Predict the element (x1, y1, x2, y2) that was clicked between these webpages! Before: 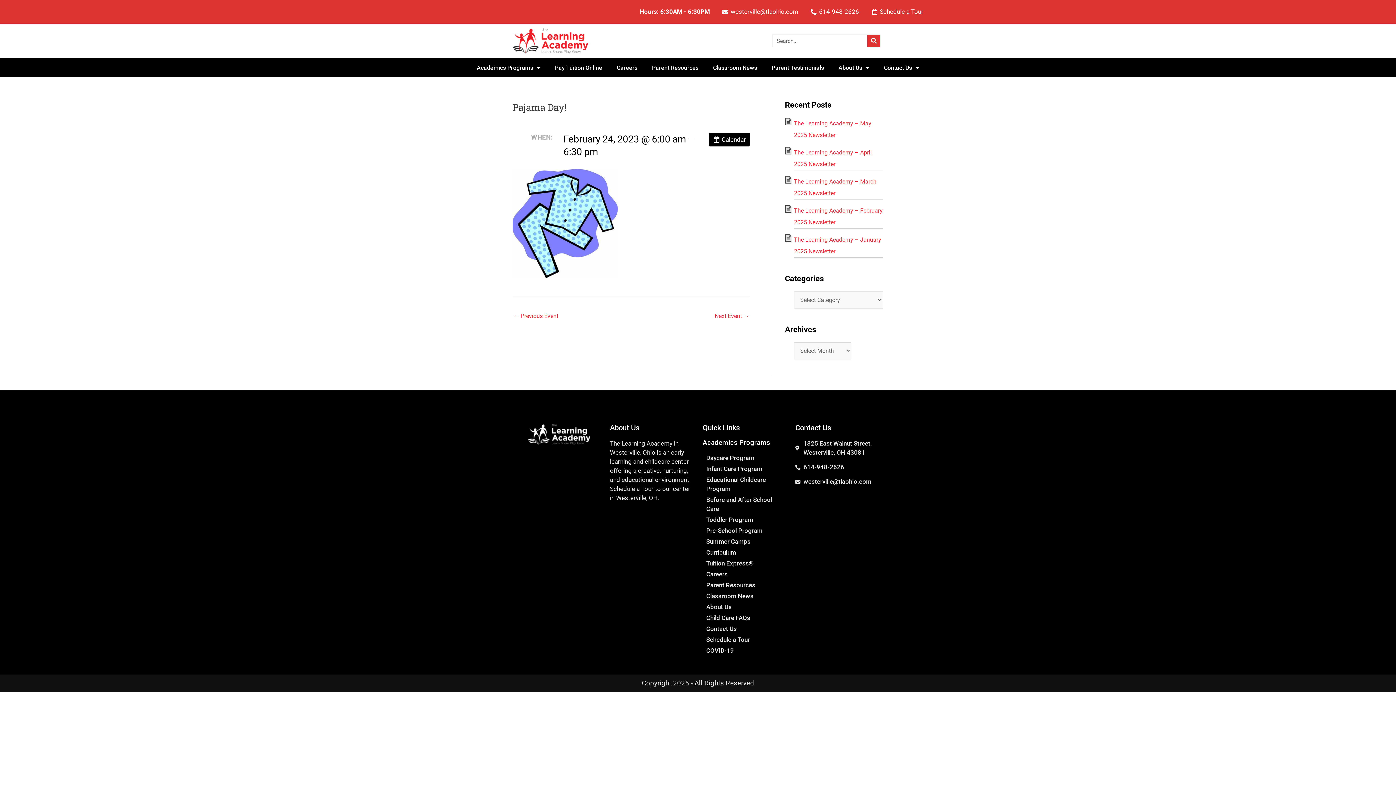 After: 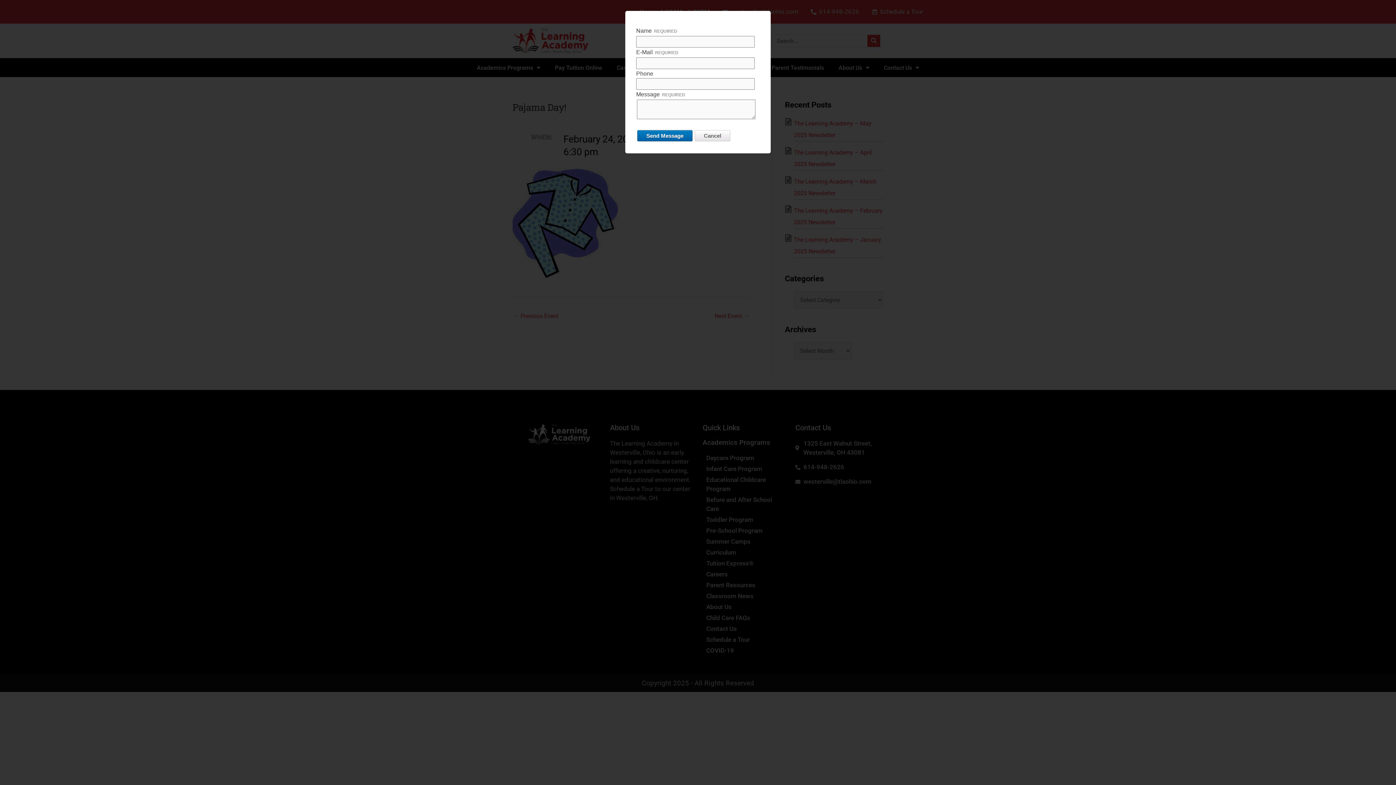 Action: bbox: (795, 477, 879, 486) label: westerville@tlaohio.com